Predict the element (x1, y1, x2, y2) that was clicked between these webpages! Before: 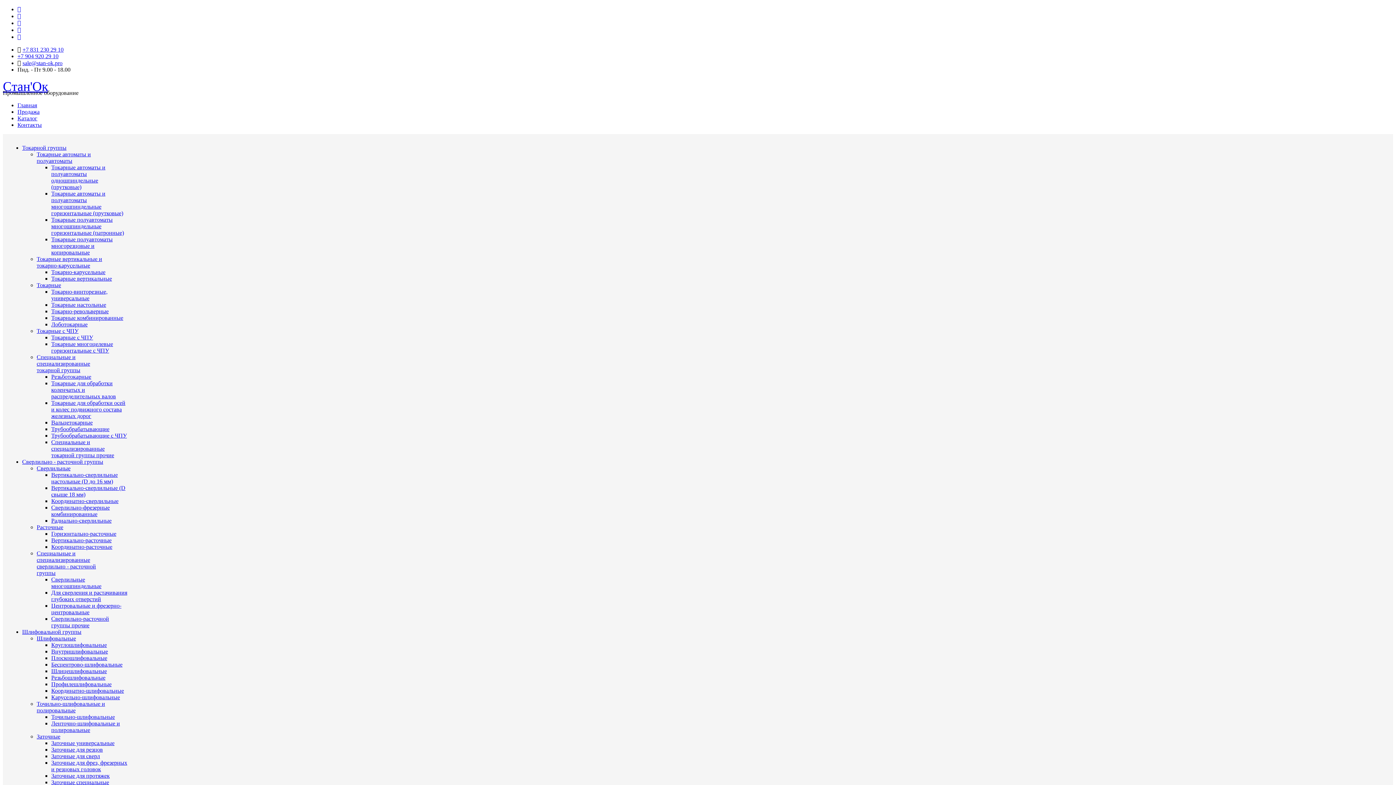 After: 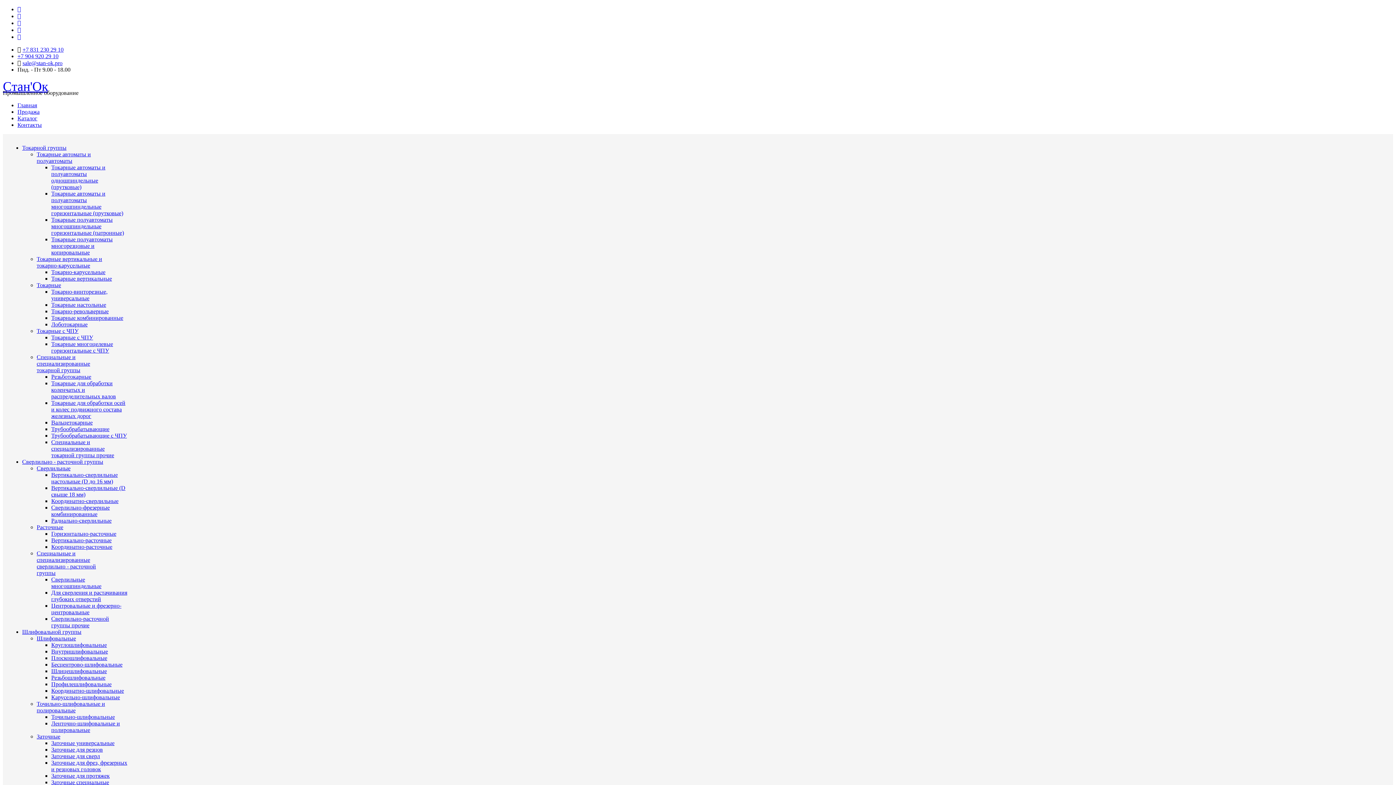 Action: bbox: (51, 648, 108, 654) label: Внутришлифовальные